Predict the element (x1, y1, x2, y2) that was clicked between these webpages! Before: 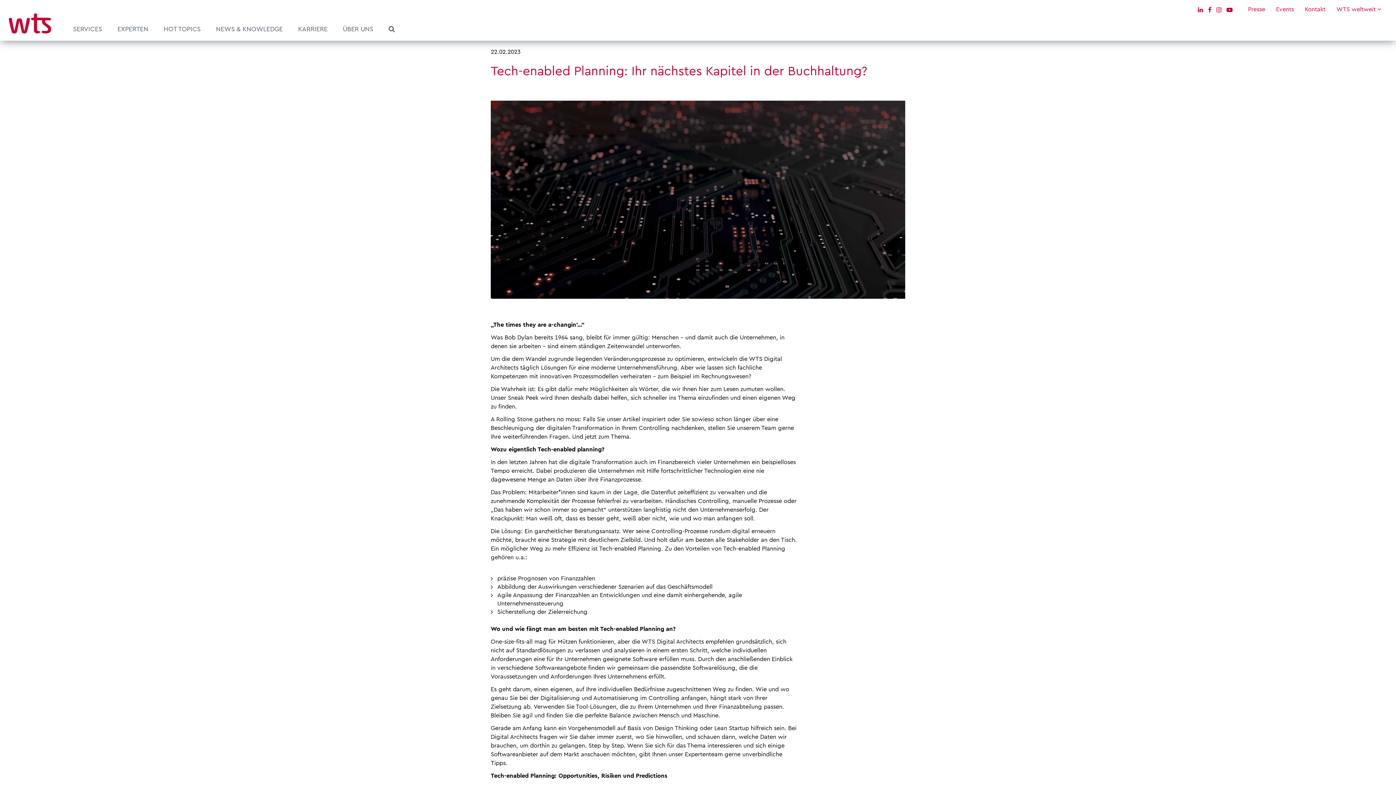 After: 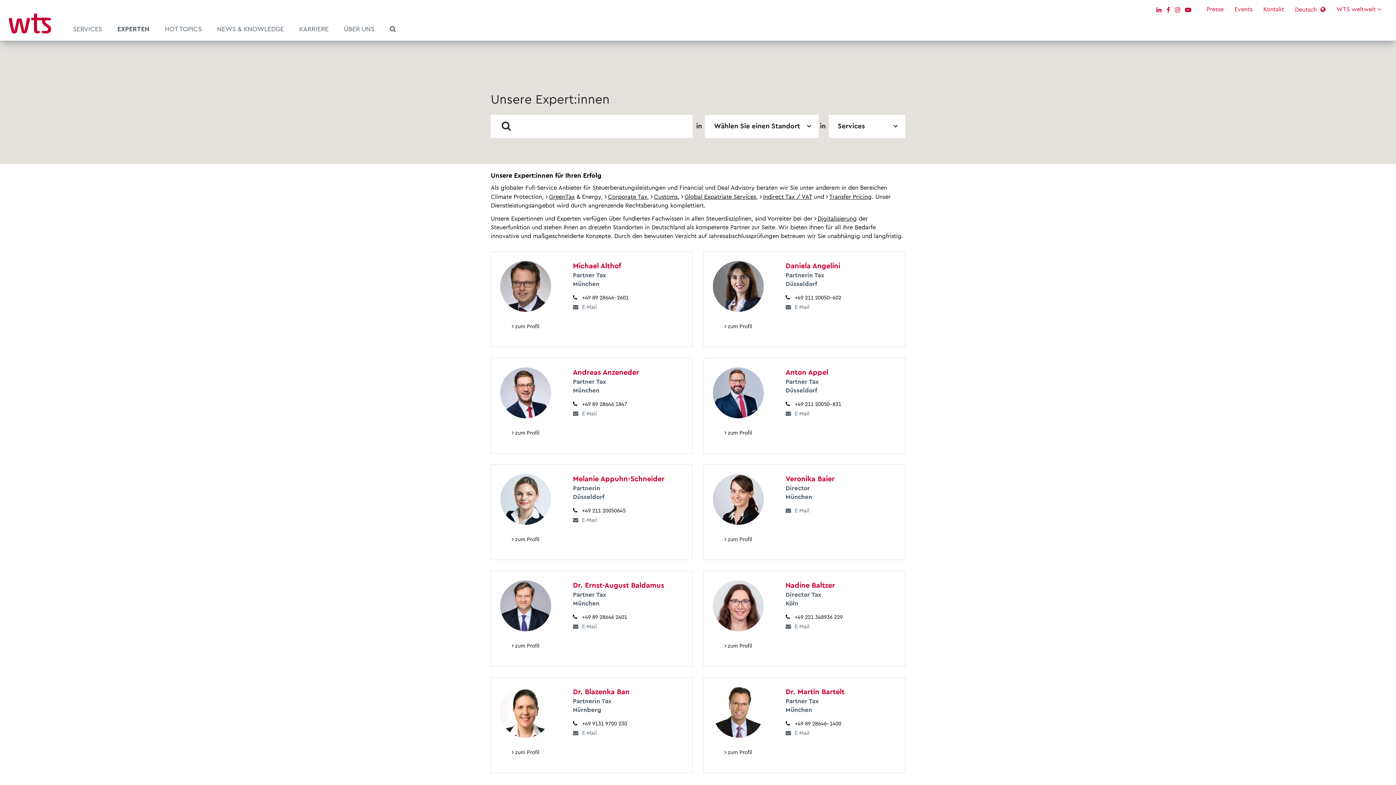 Action: label: EXPERTEN bbox: (109, 16, 156, 41)